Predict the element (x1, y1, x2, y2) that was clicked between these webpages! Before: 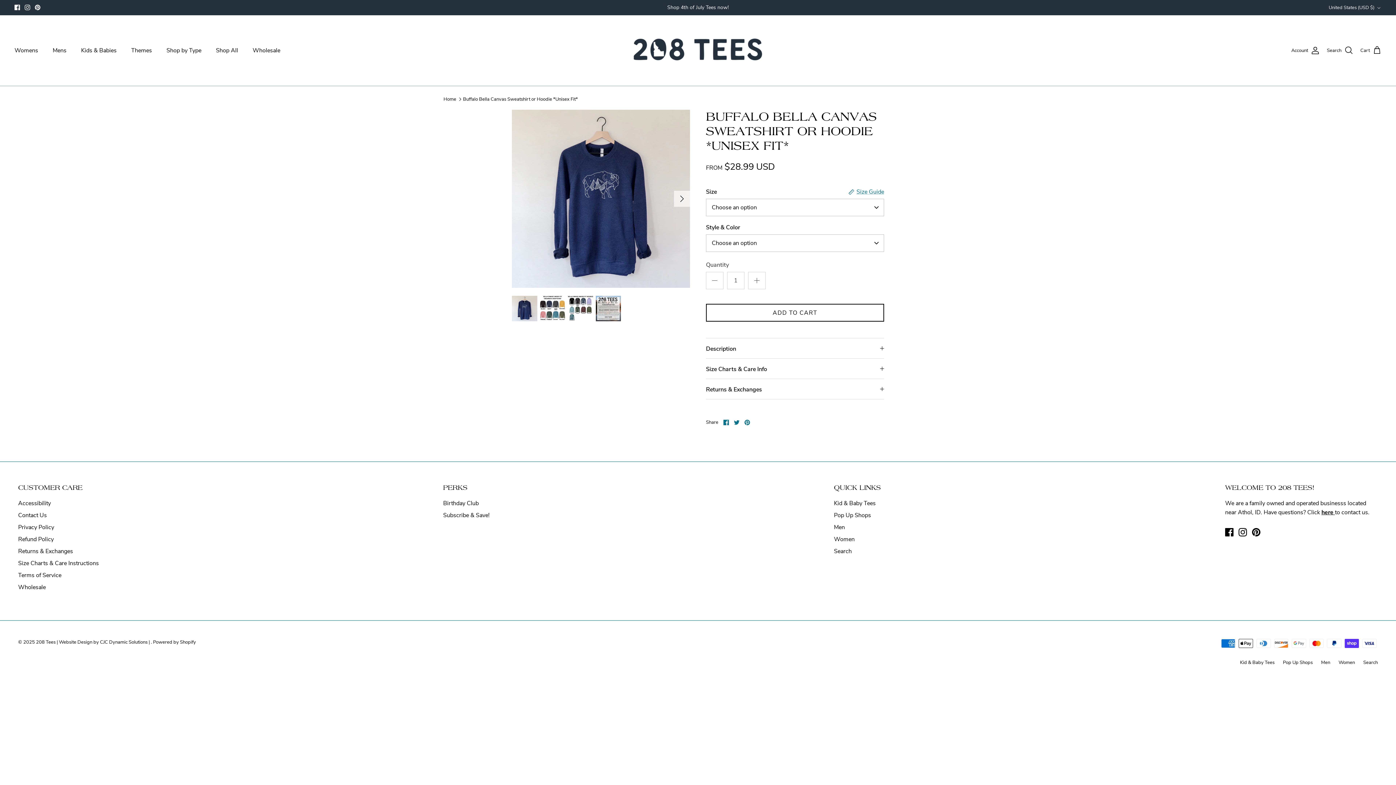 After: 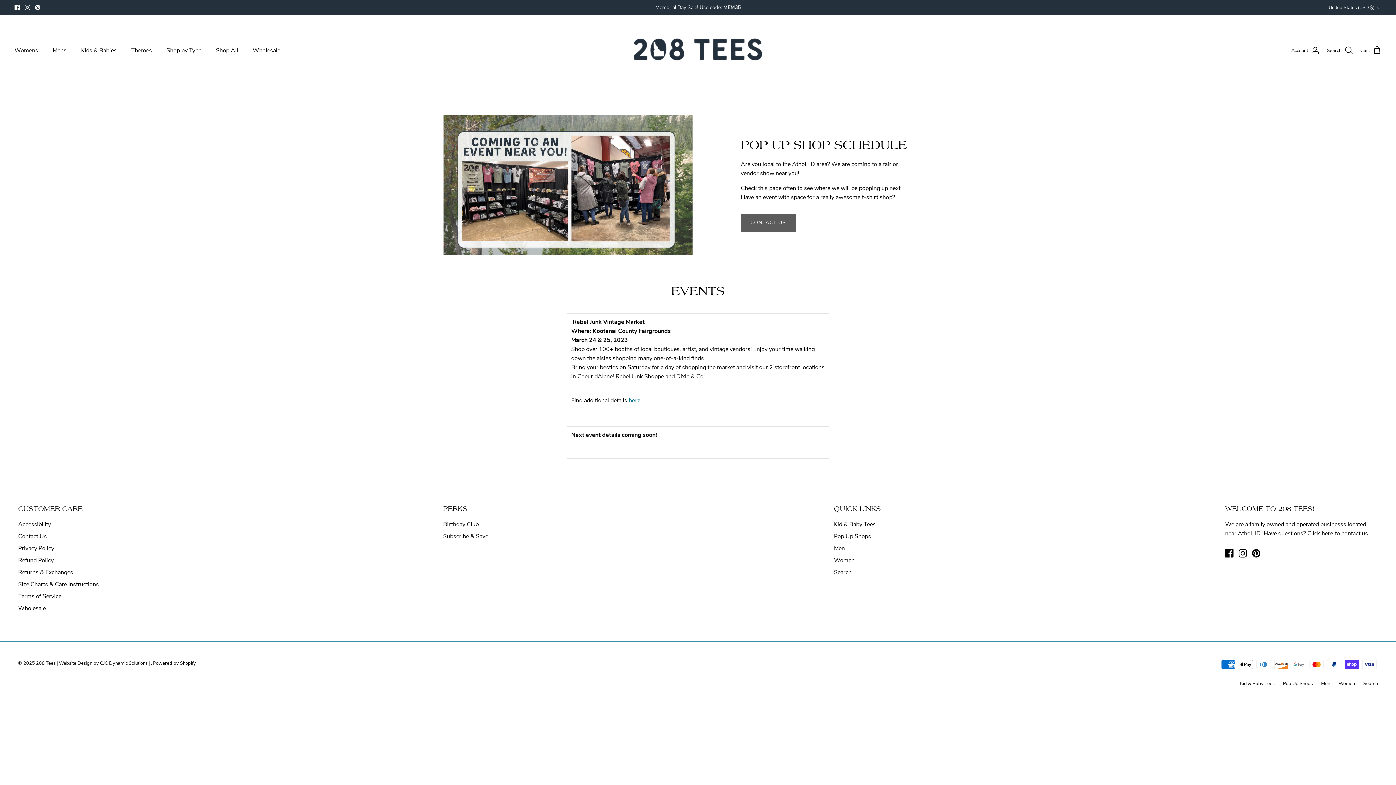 Action: bbox: (834, 511, 871, 519) label: Pop Up Shops